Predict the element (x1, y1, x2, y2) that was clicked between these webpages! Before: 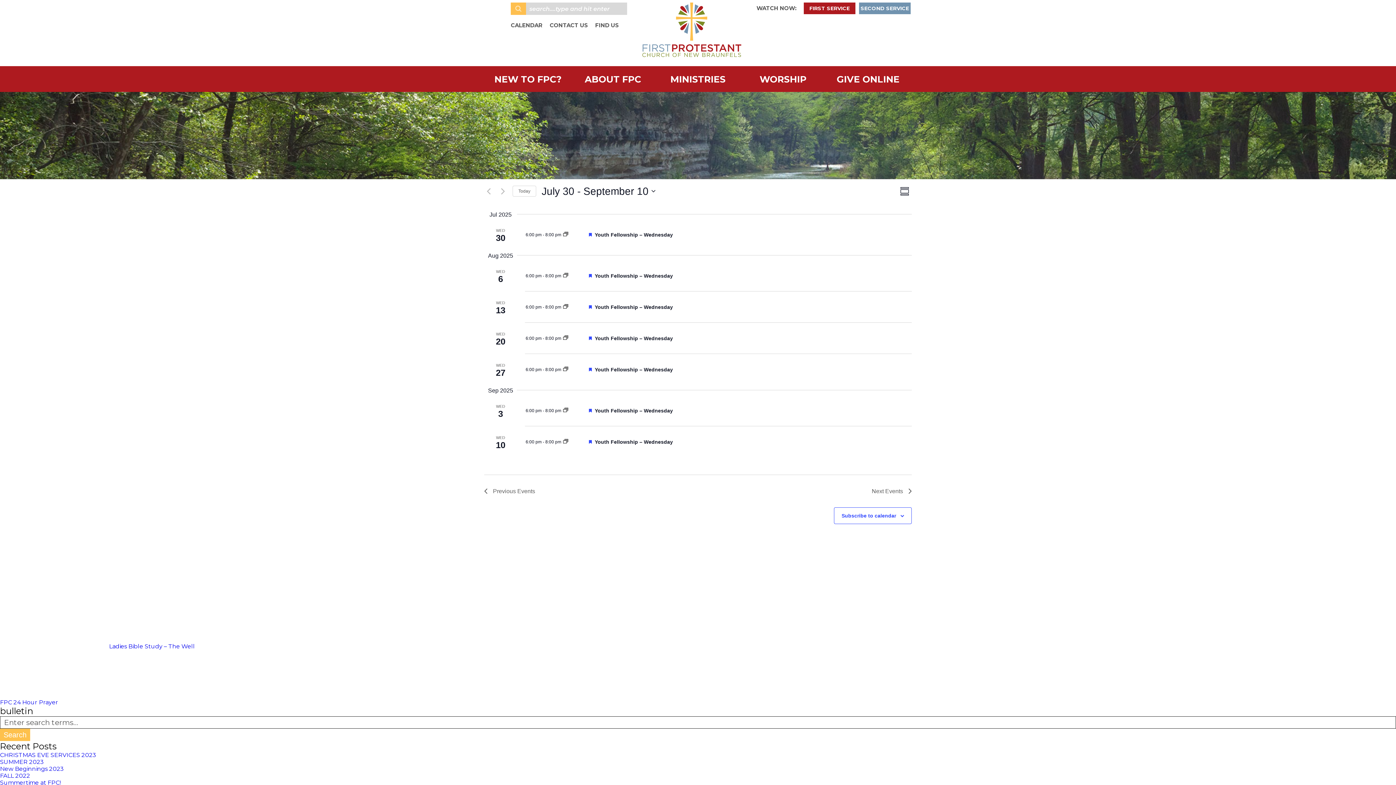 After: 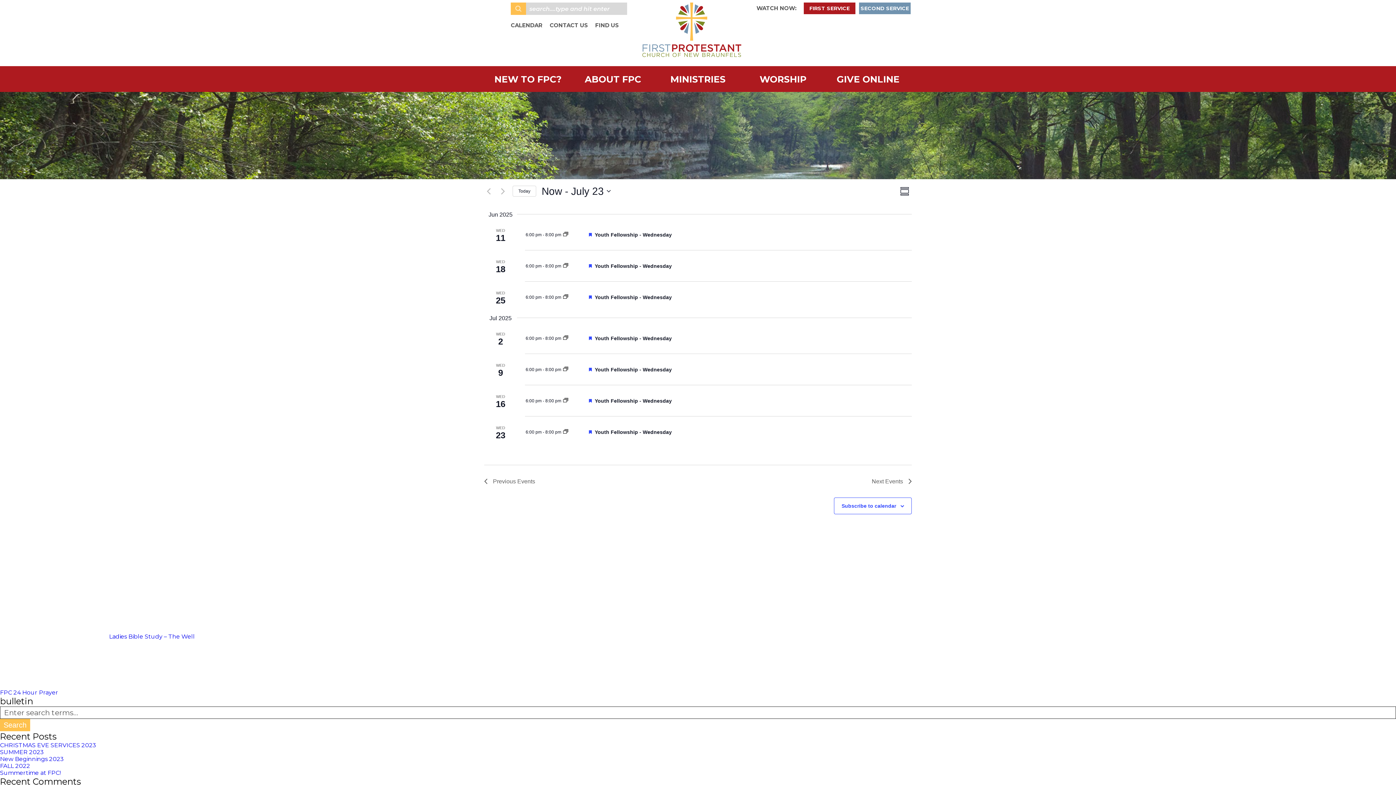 Action: bbox: (512, 185, 536, 196) label: Click to select today's date